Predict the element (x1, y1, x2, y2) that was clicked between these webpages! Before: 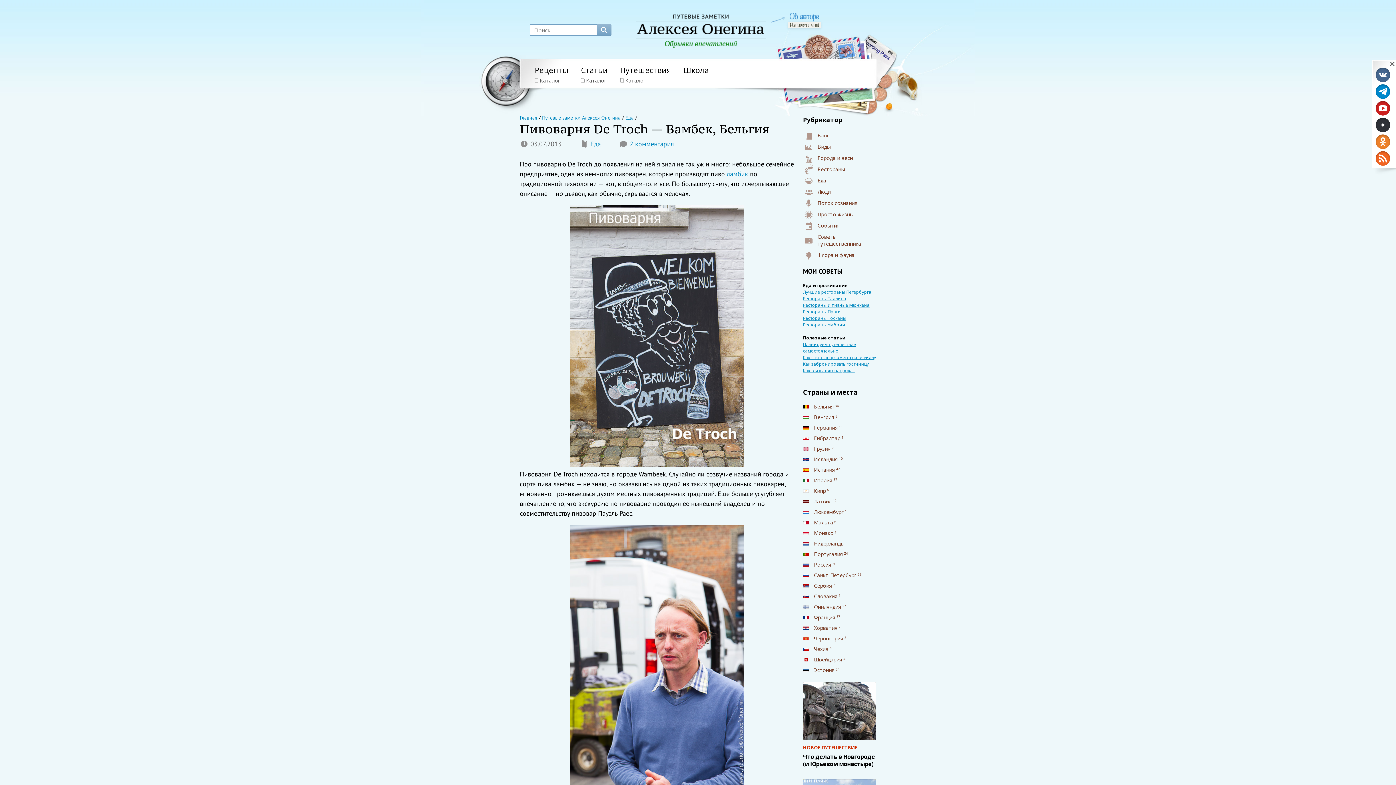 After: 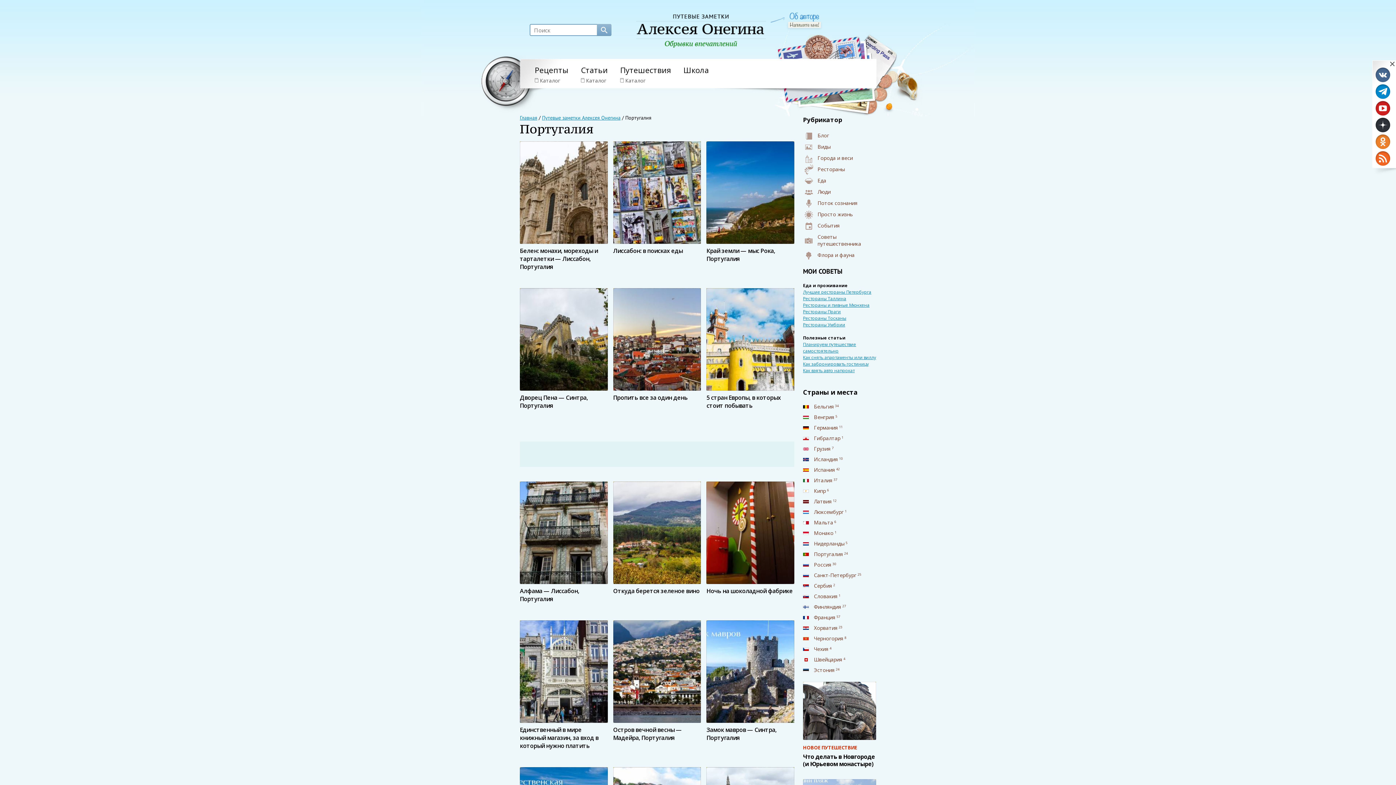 Action: label: Португалия bbox: (814, 550, 843, 557)